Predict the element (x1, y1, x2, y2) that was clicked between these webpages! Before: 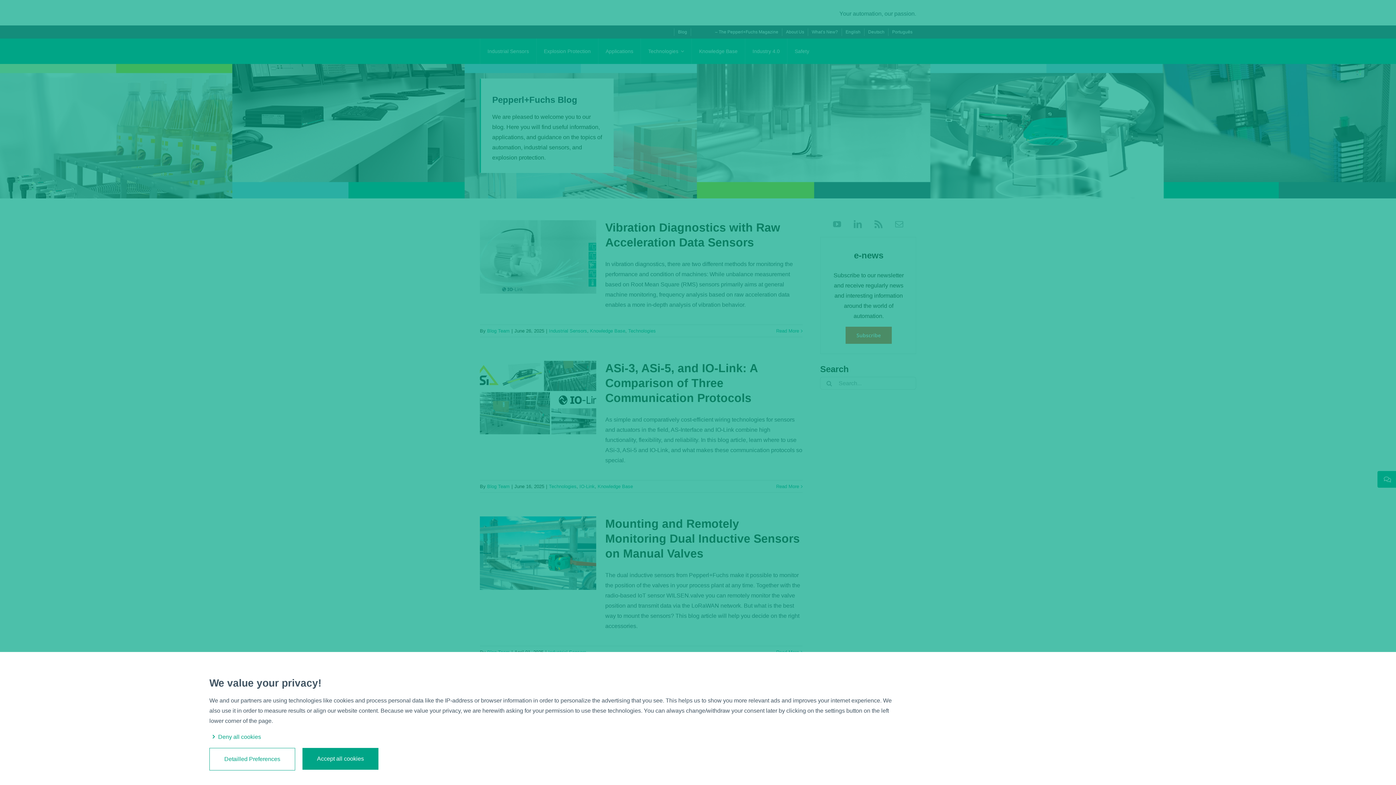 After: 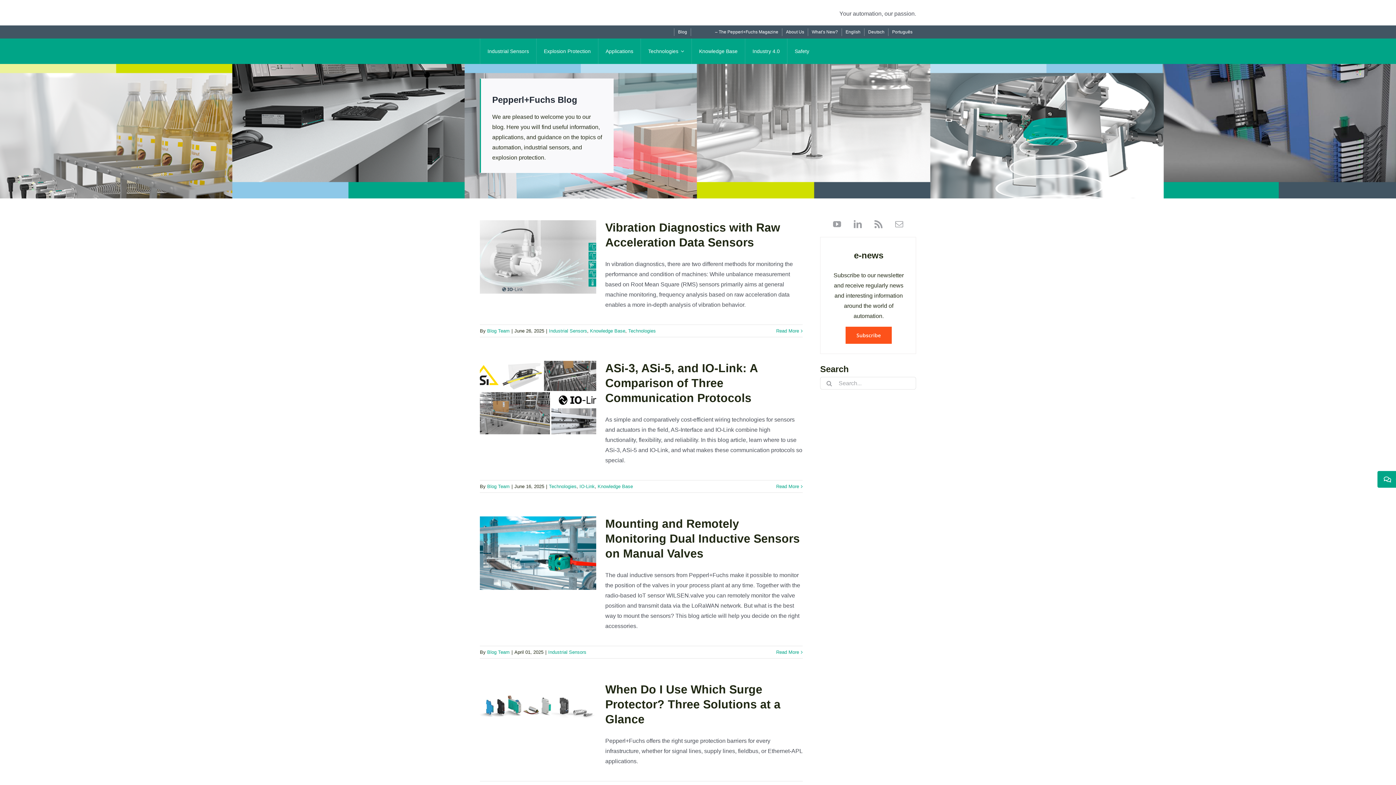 Action: label: Accept all cookies bbox: (317, 754, 364, 764)